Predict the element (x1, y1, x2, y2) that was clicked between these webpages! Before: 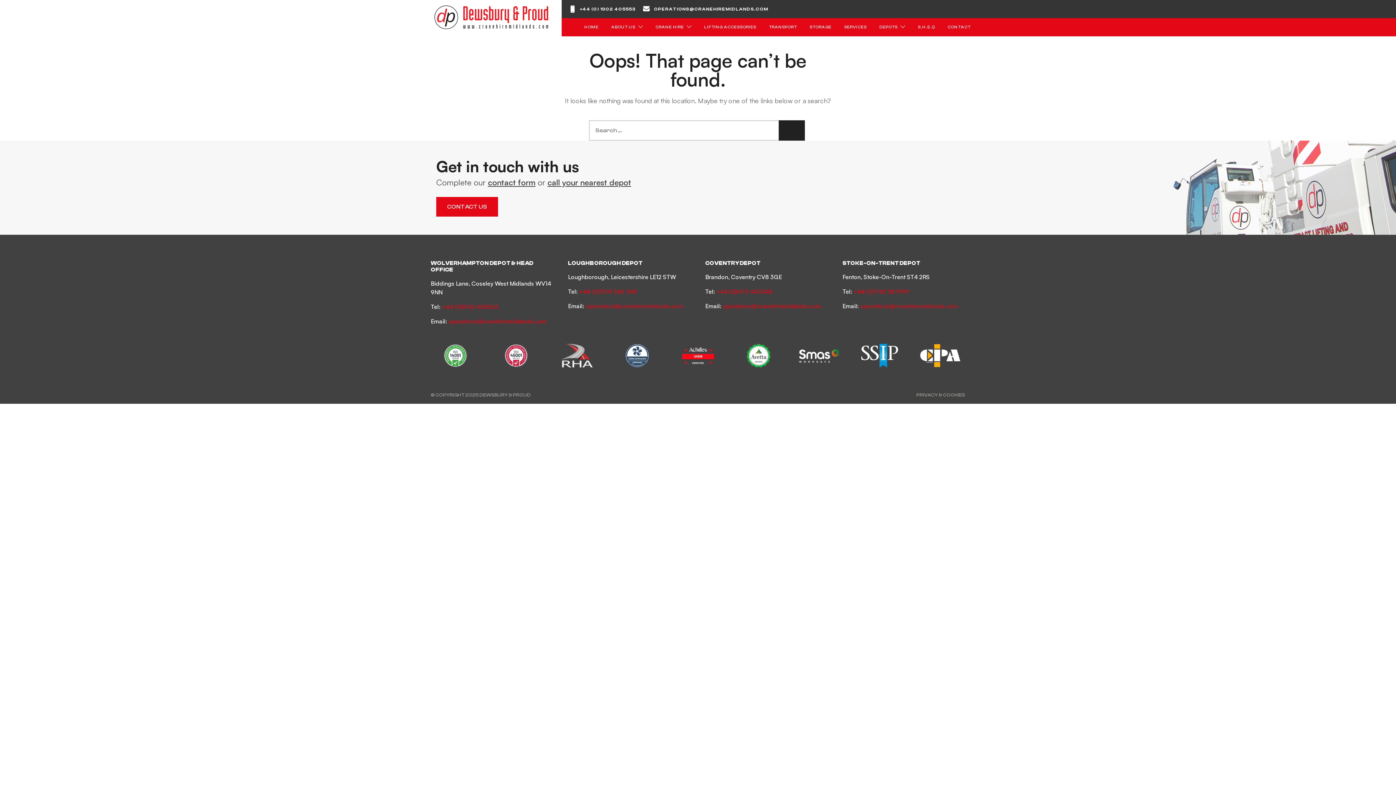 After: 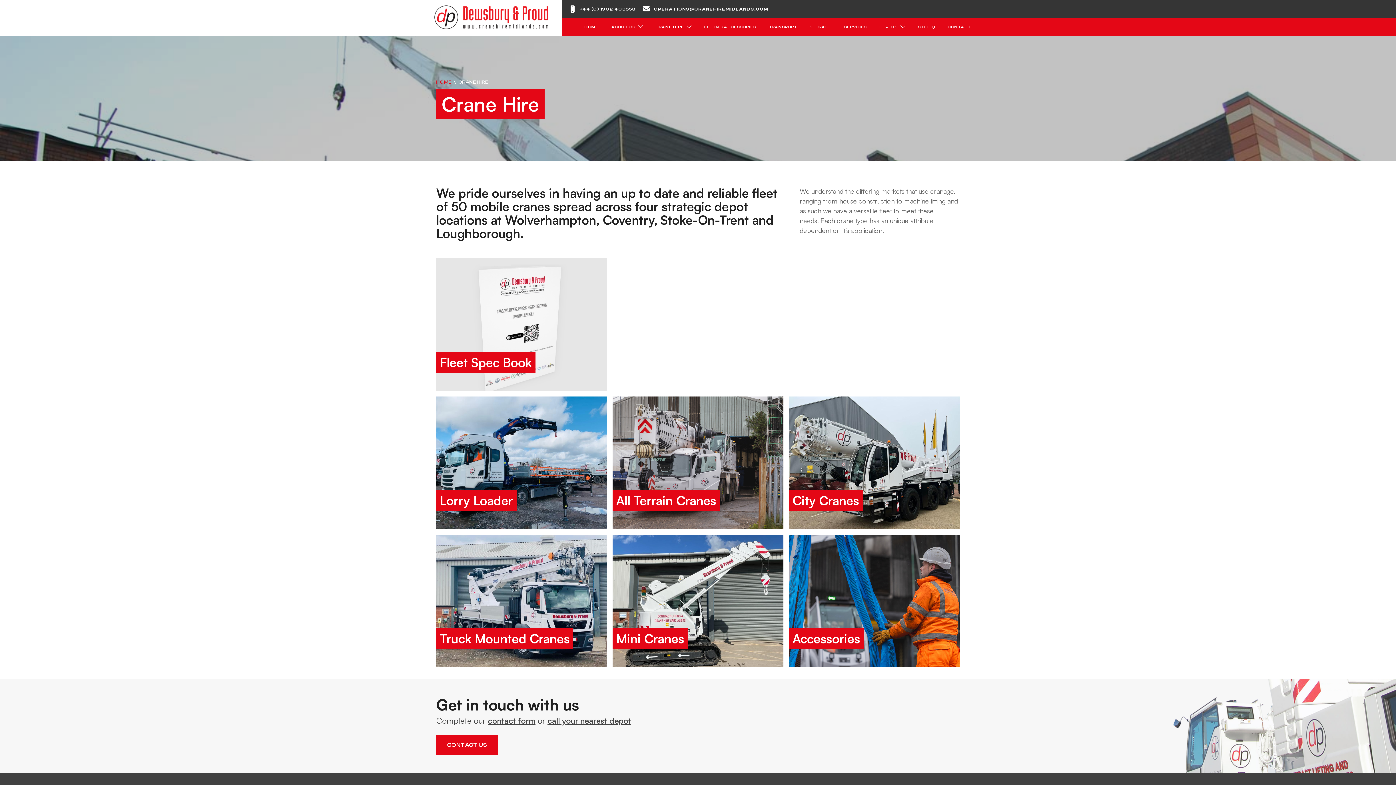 Action: bbox: (655, 18, 684, 36) label: CRANE HIRE